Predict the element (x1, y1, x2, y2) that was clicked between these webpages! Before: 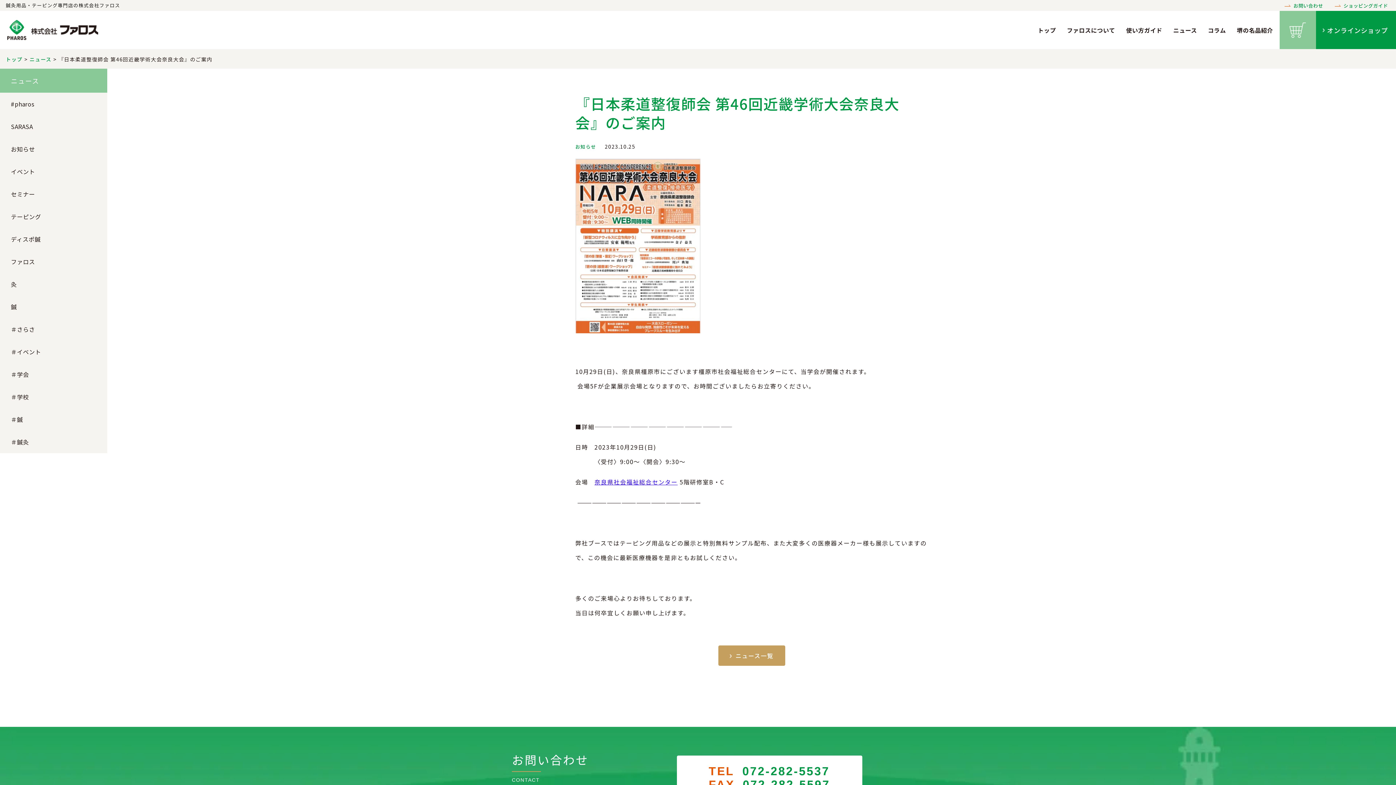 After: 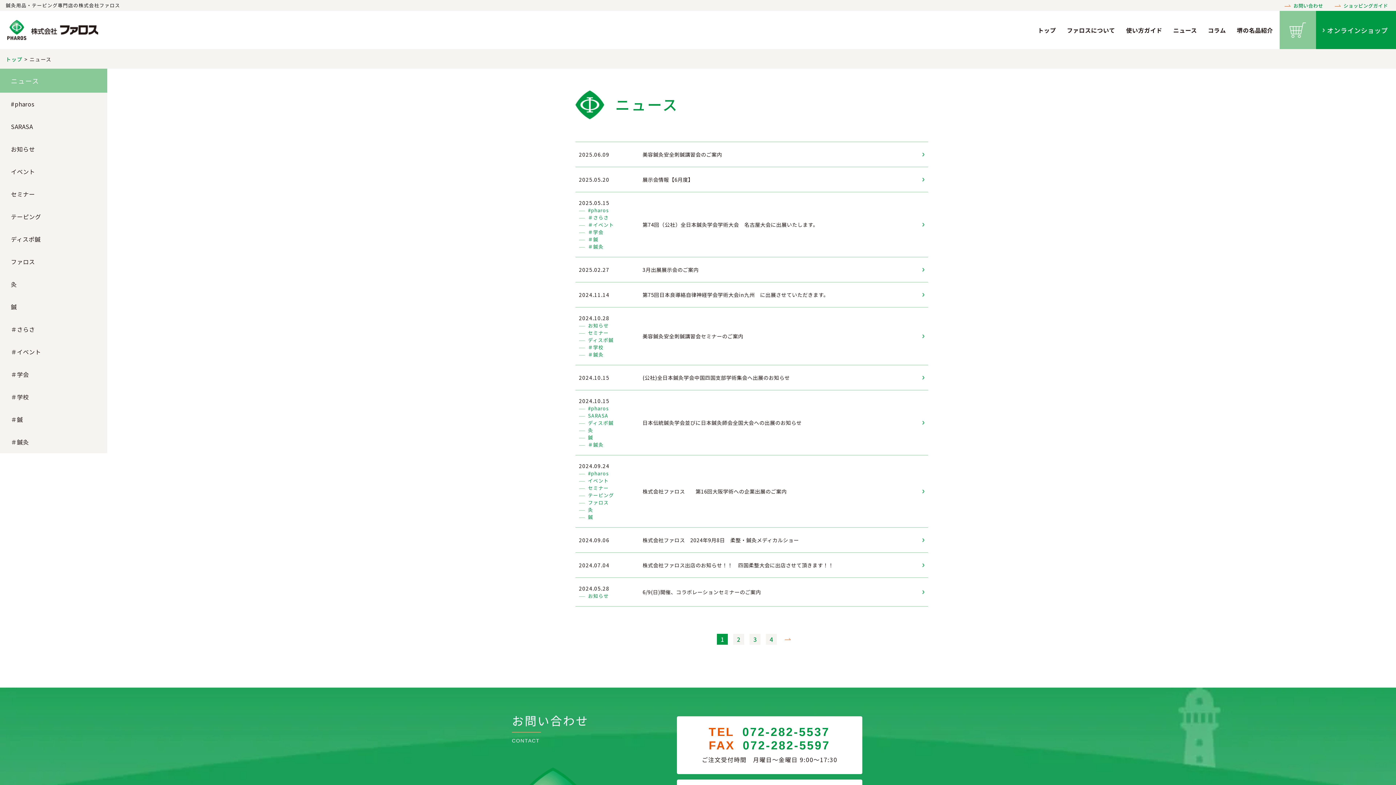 Action: bbox: (29, 55, 51, 62) label: ニュース